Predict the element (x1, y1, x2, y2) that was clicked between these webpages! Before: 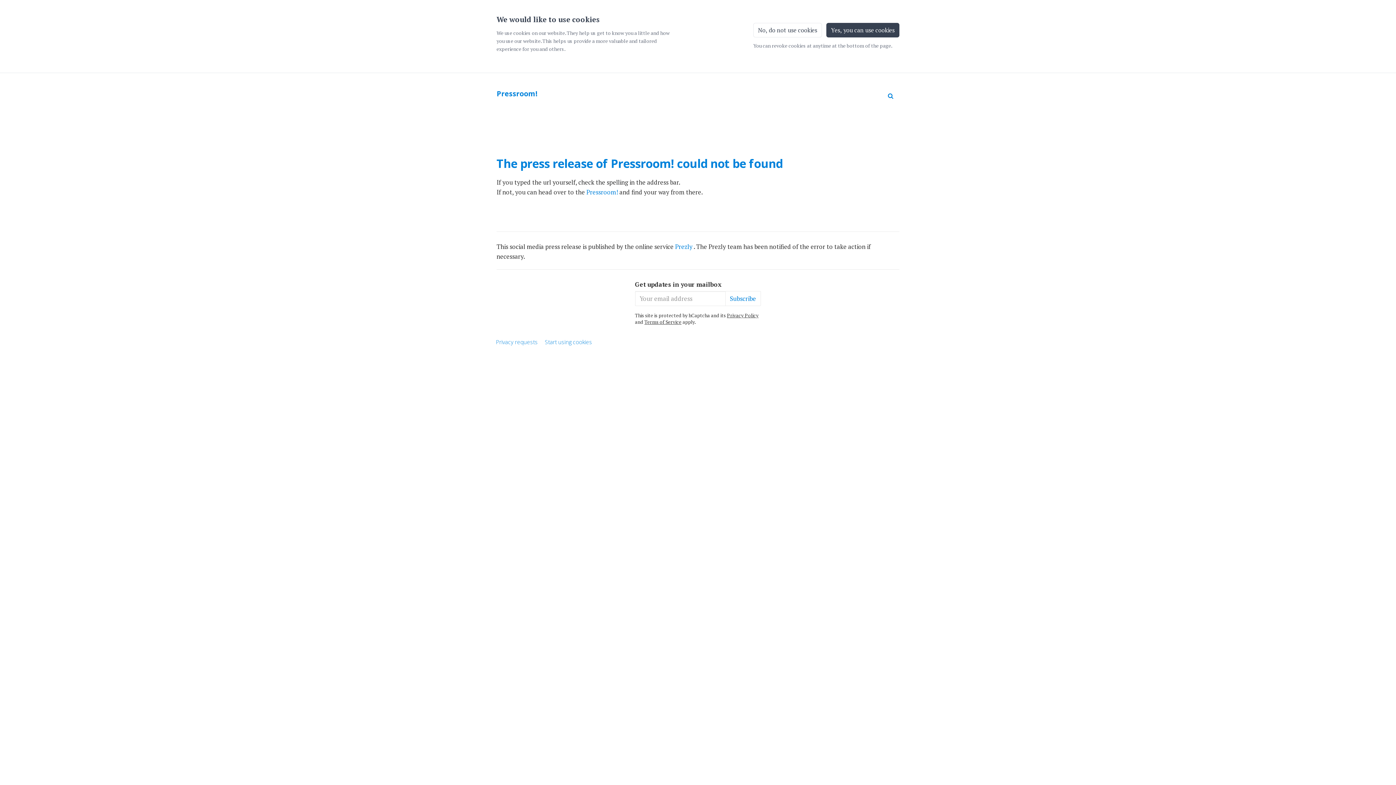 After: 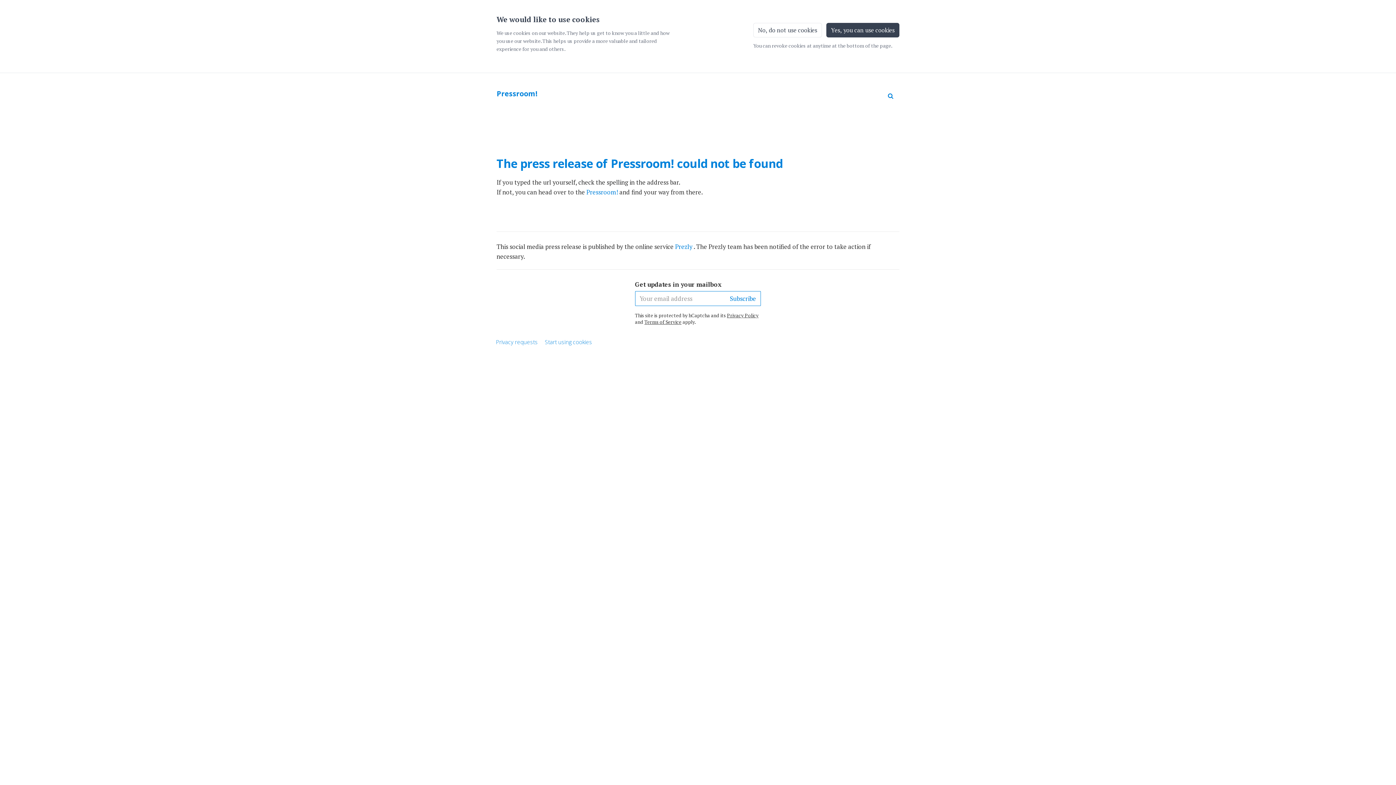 Action: bbox: (725, 291, 760, 306) label: Subscribe